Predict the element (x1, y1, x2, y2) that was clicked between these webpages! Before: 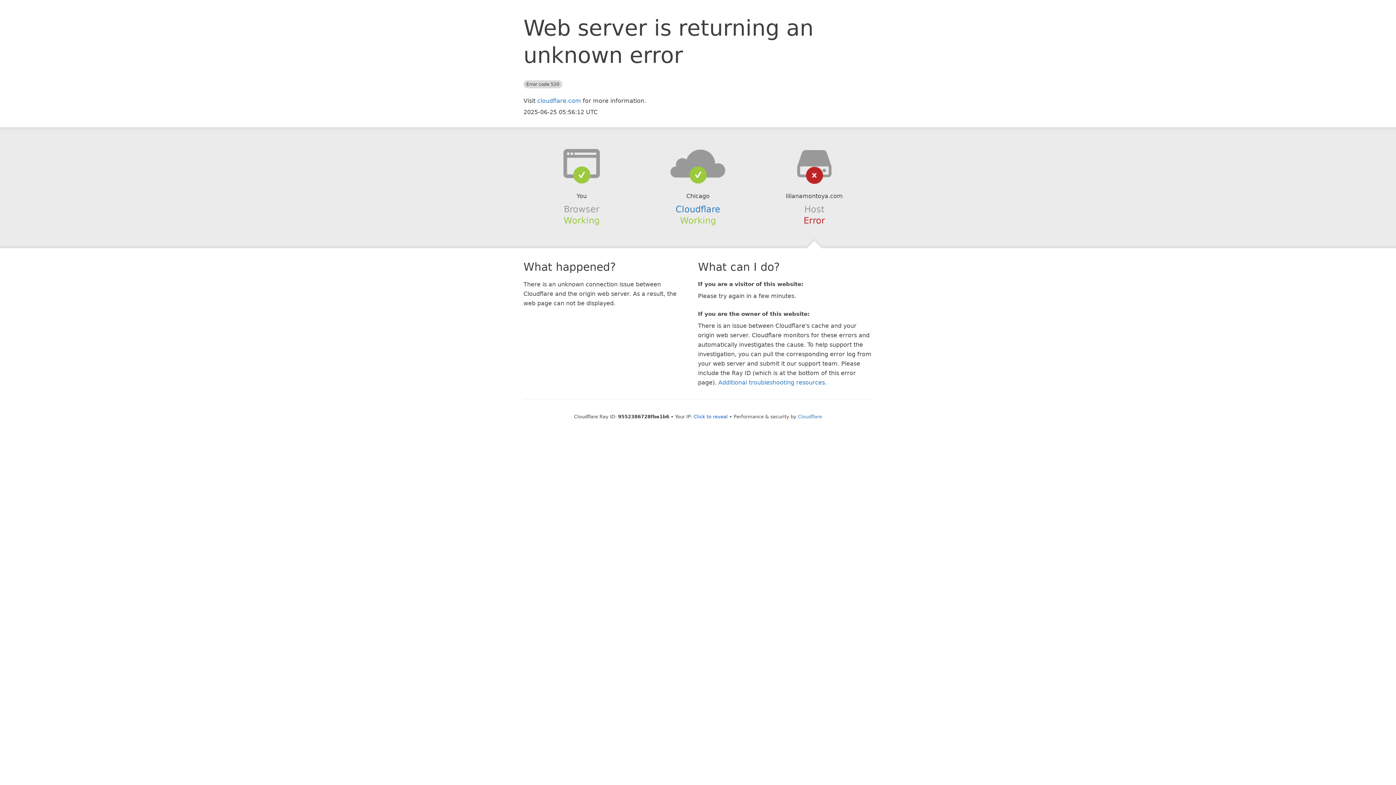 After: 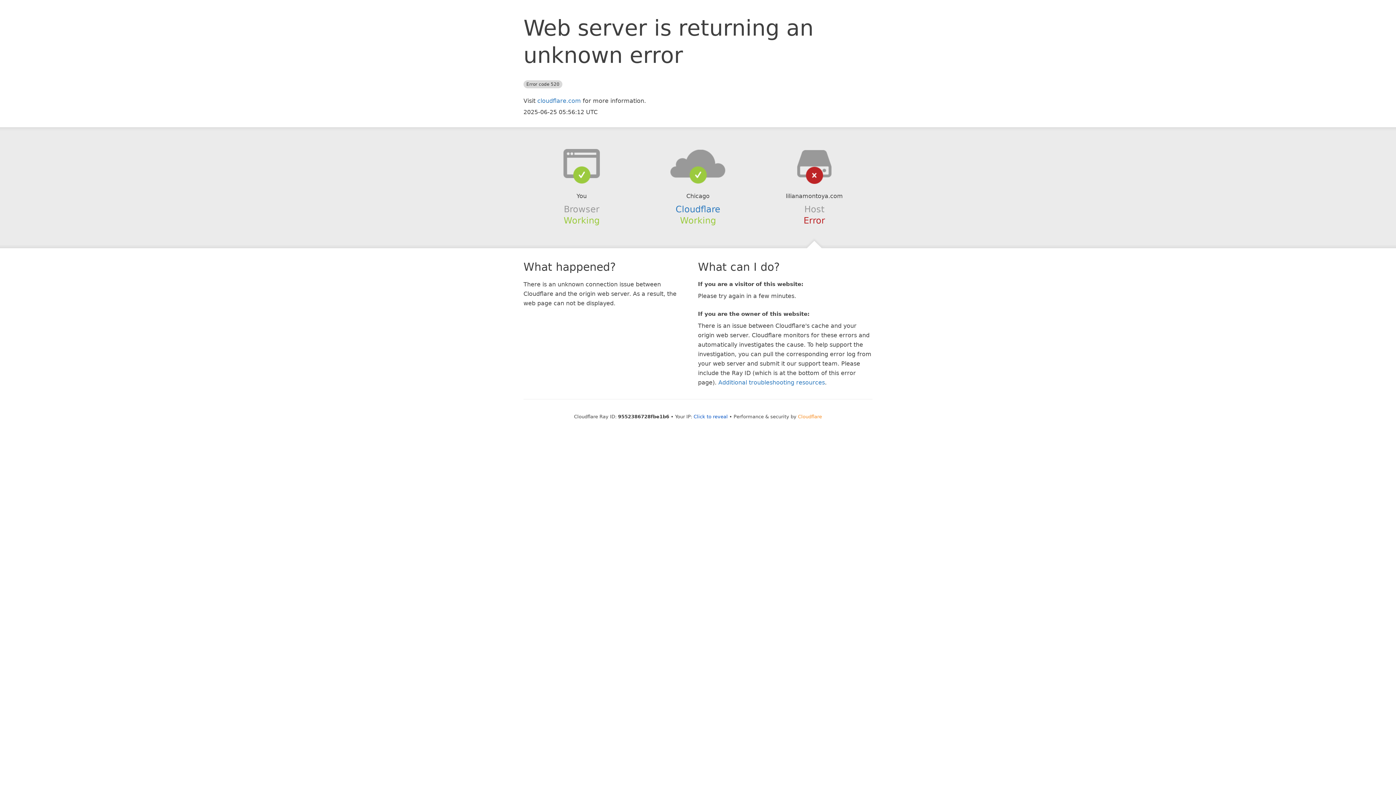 Action: label: Cloudflare bbox: (798, 414, 822, 419)